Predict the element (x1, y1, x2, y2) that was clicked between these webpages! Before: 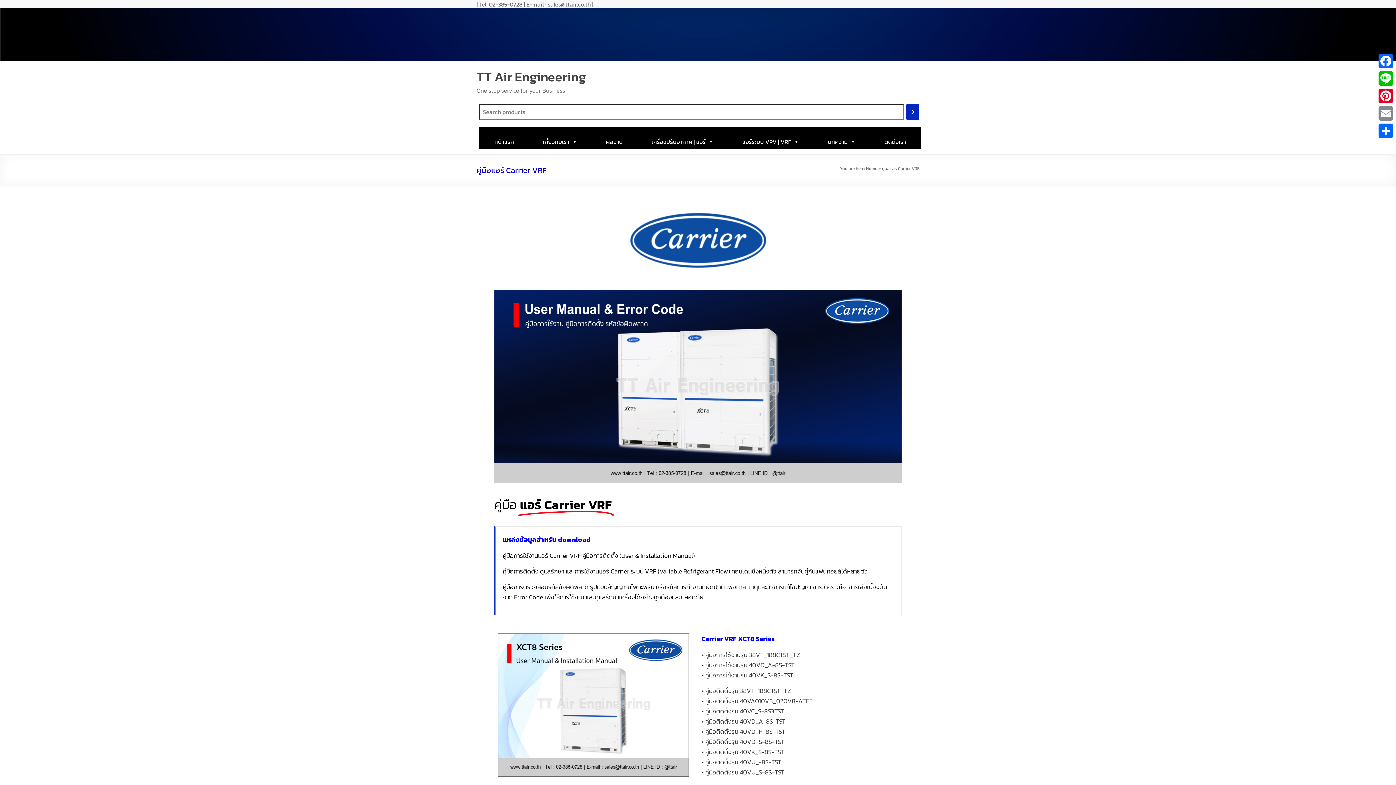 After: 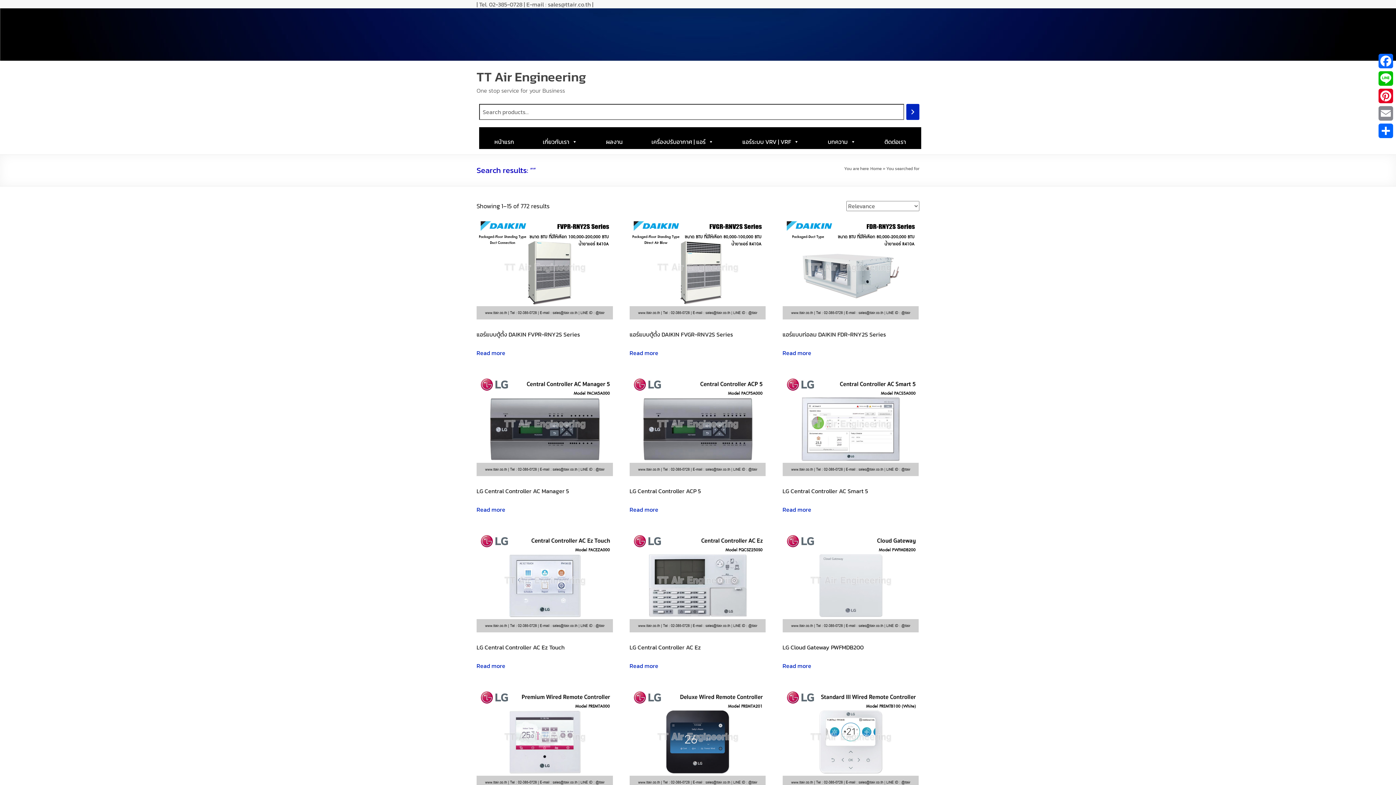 Action: label: Search bbox: (906, 104, 919, 120)